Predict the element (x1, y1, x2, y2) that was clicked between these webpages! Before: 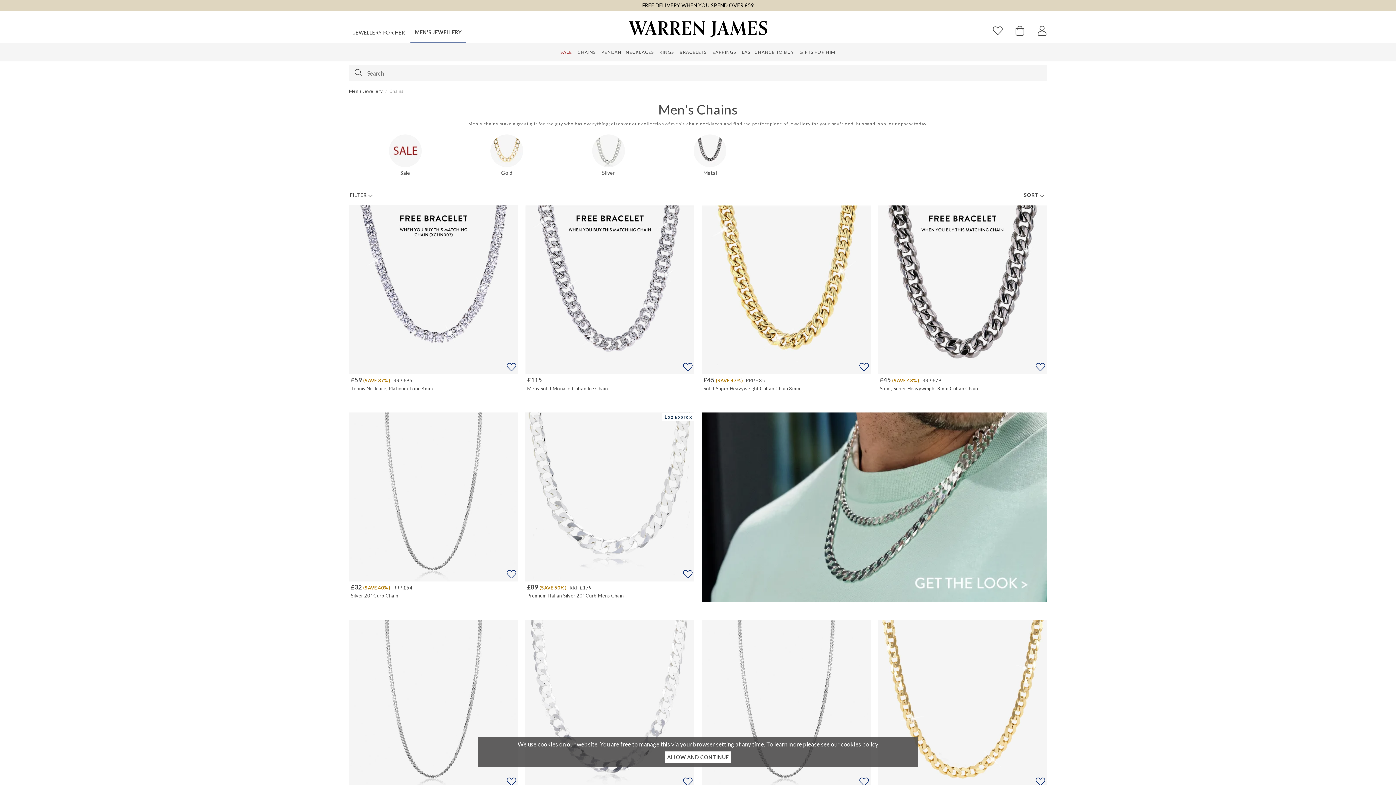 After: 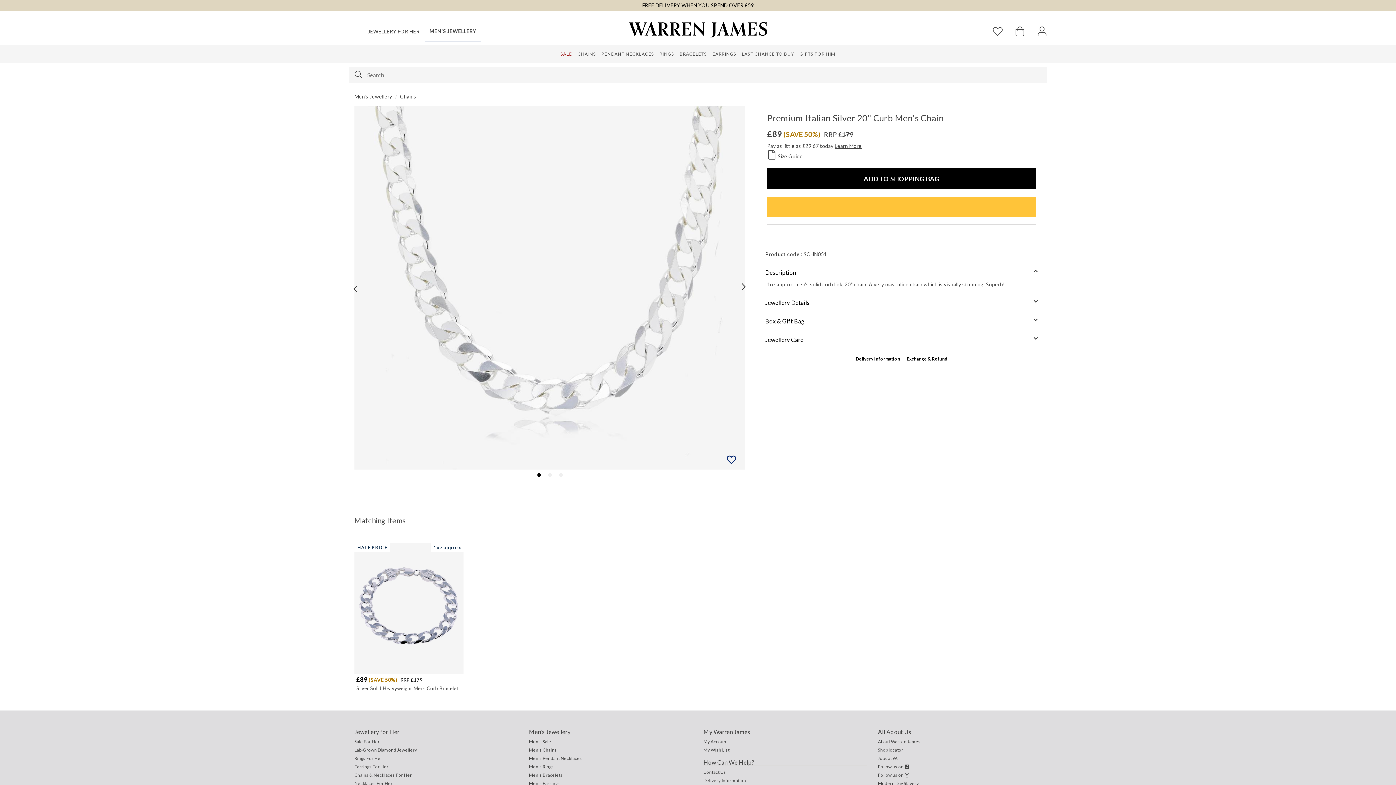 Action: bbox: (525, 412, 694, 581) label: 1oz approx